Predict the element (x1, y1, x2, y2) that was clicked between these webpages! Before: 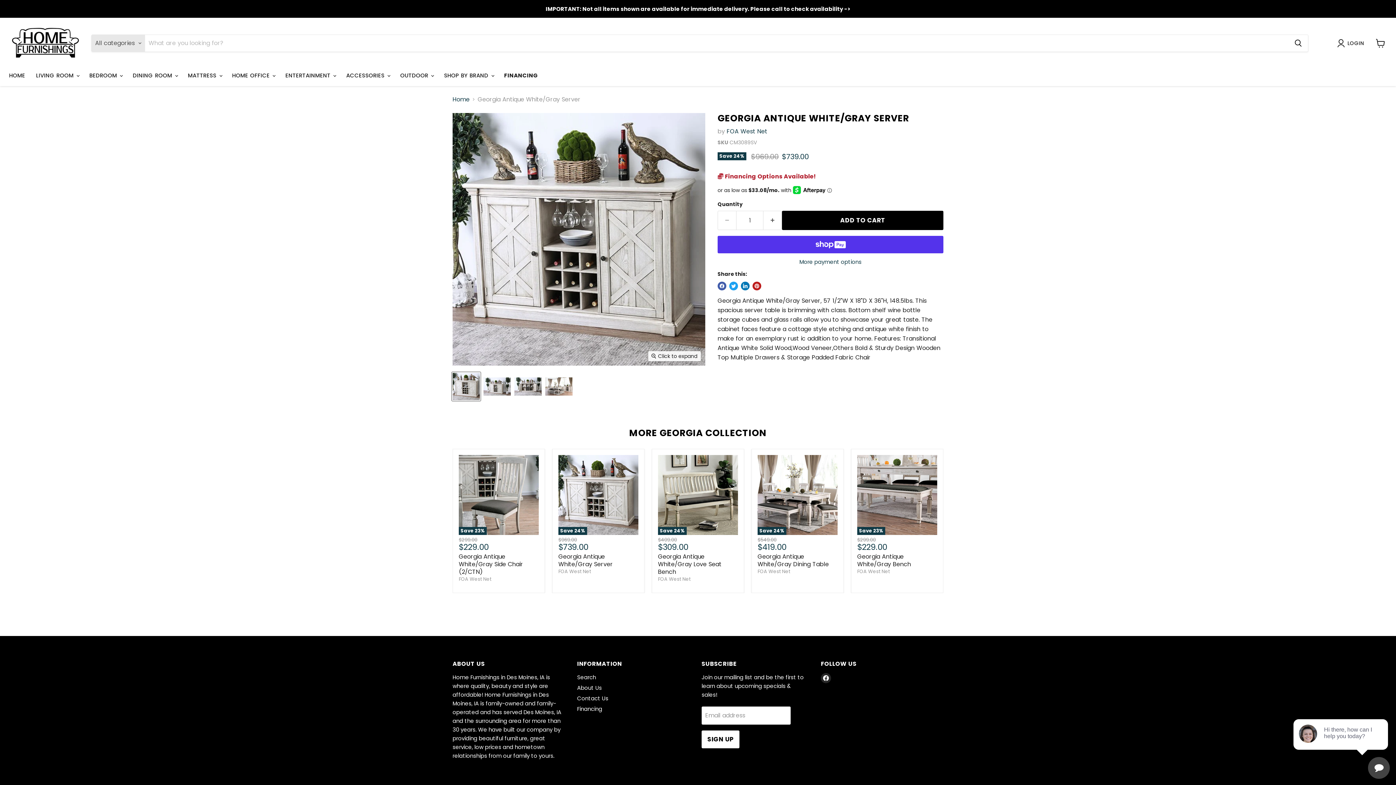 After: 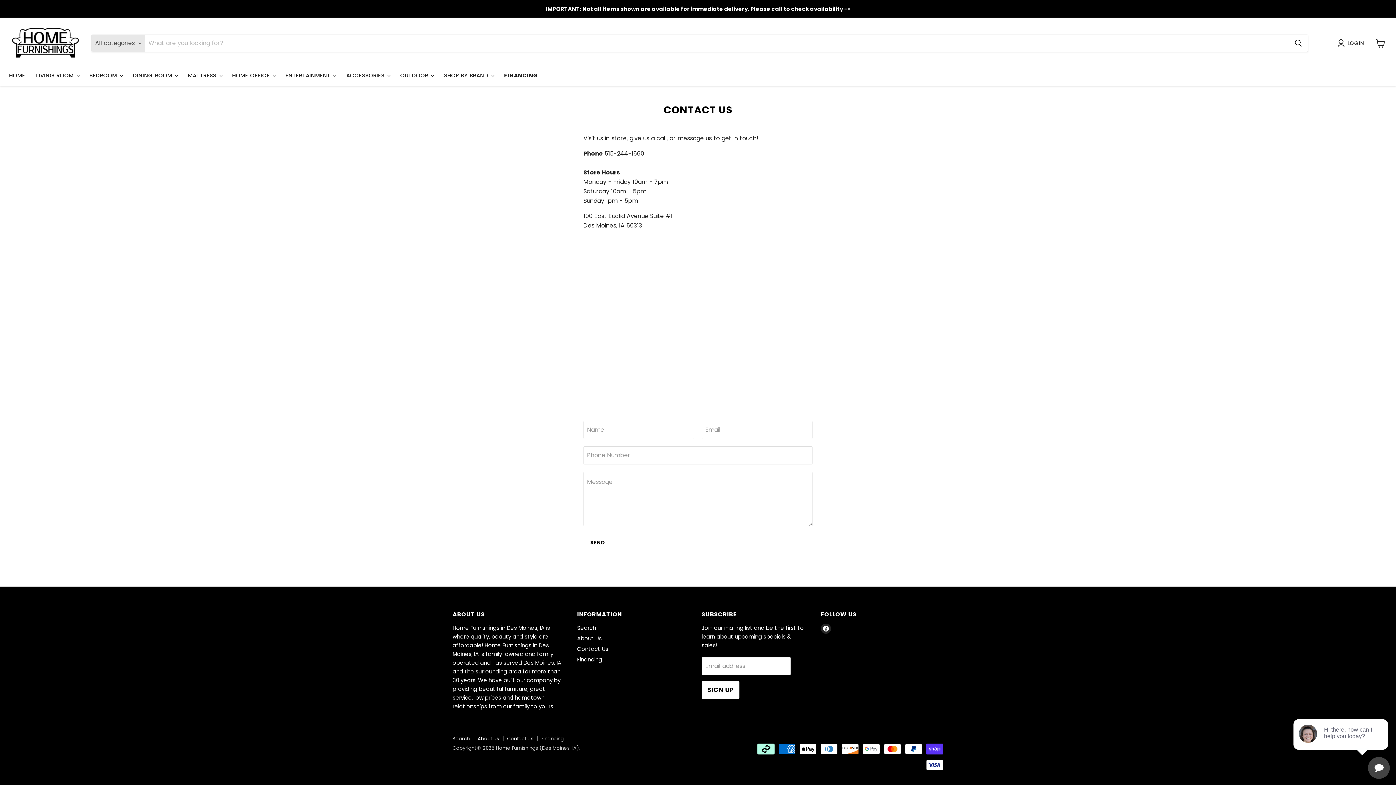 Action: label: Contact Us bbox: (577, 694, 608, 702)